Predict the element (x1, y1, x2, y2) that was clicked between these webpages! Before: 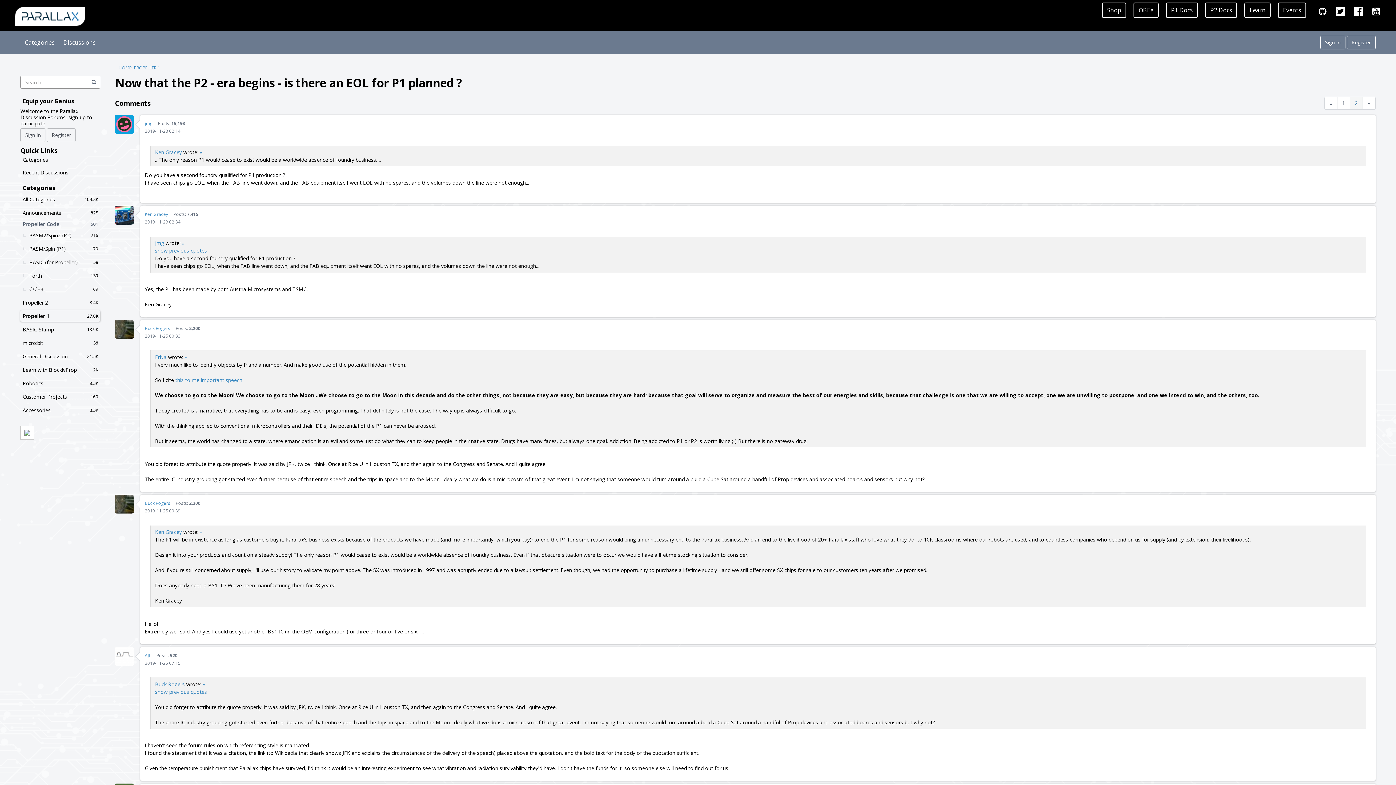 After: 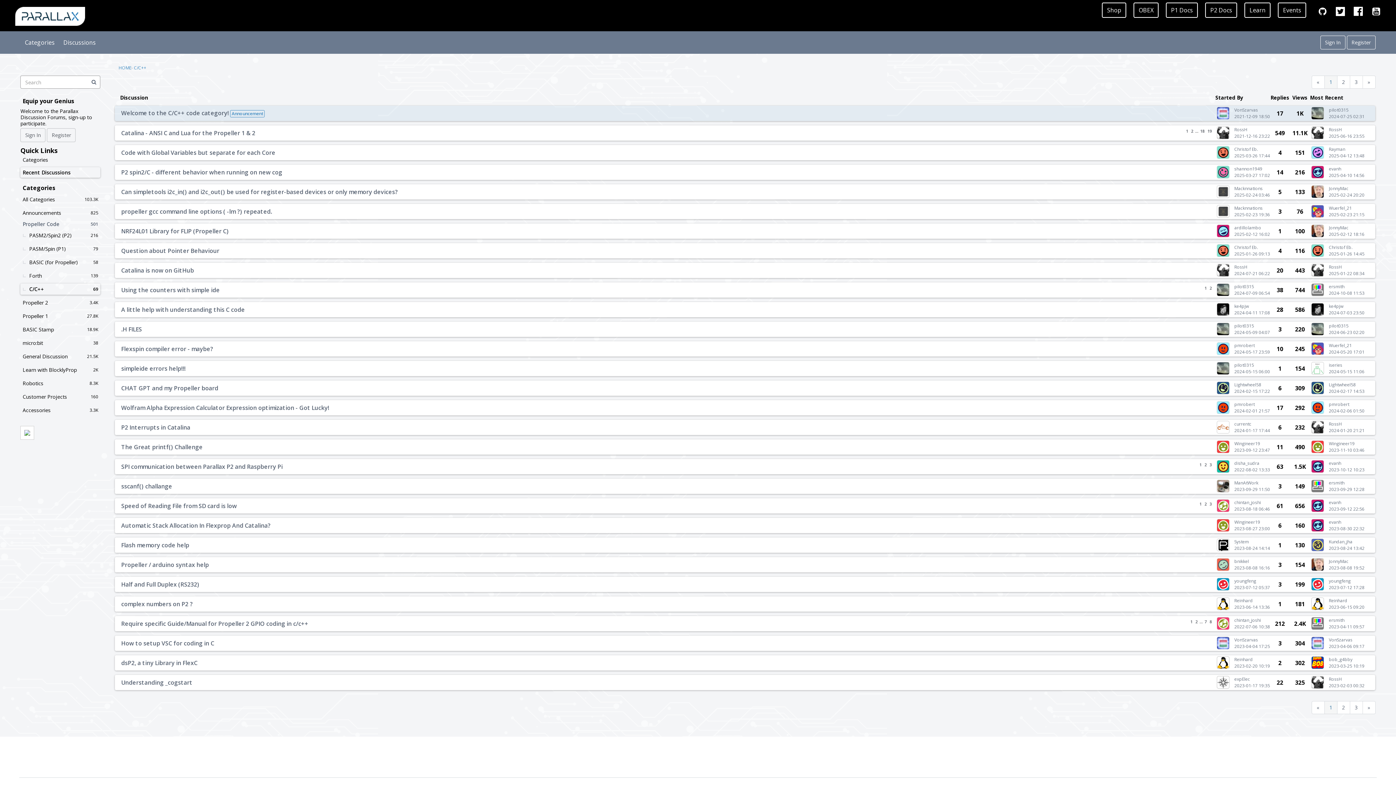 Action: bbox: (20, 283, 100, 294) label: 69
C/C++